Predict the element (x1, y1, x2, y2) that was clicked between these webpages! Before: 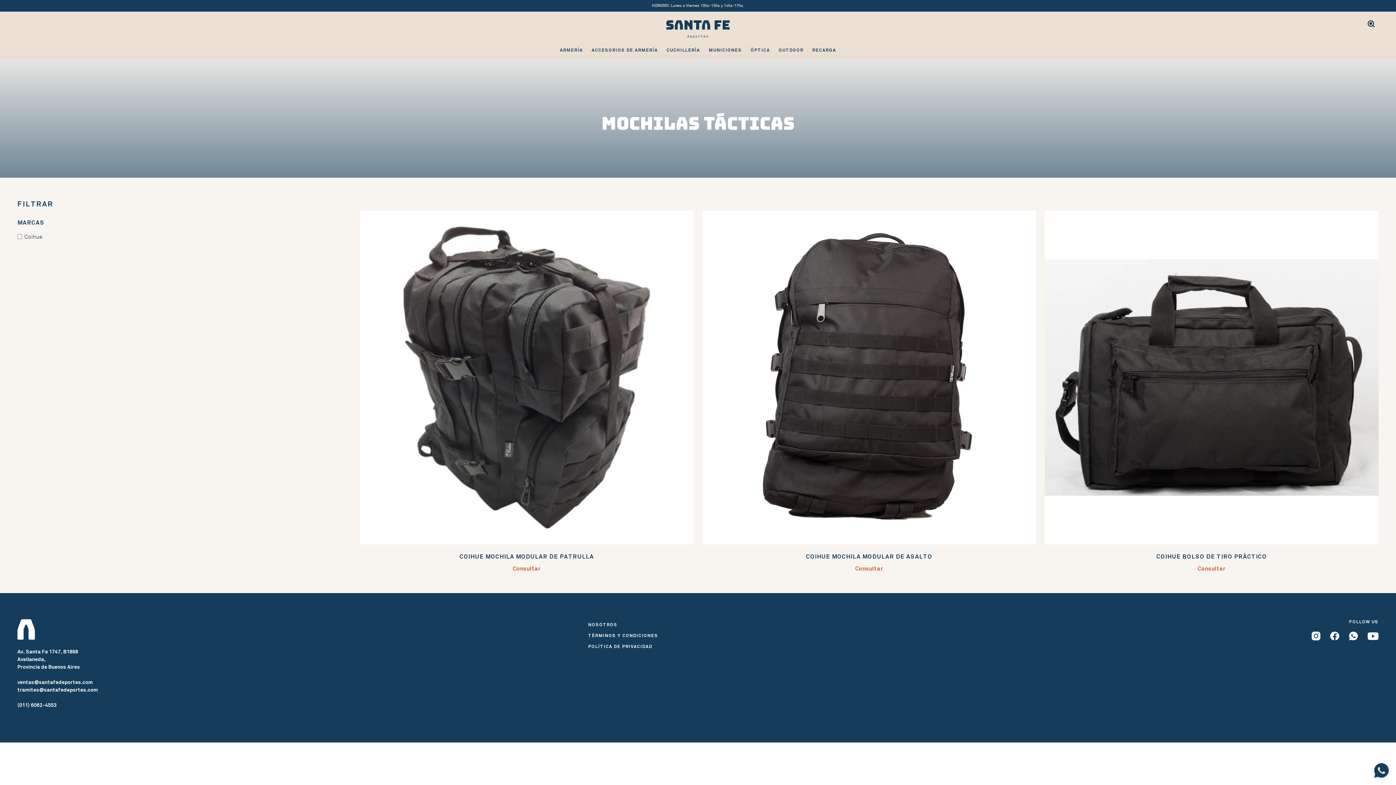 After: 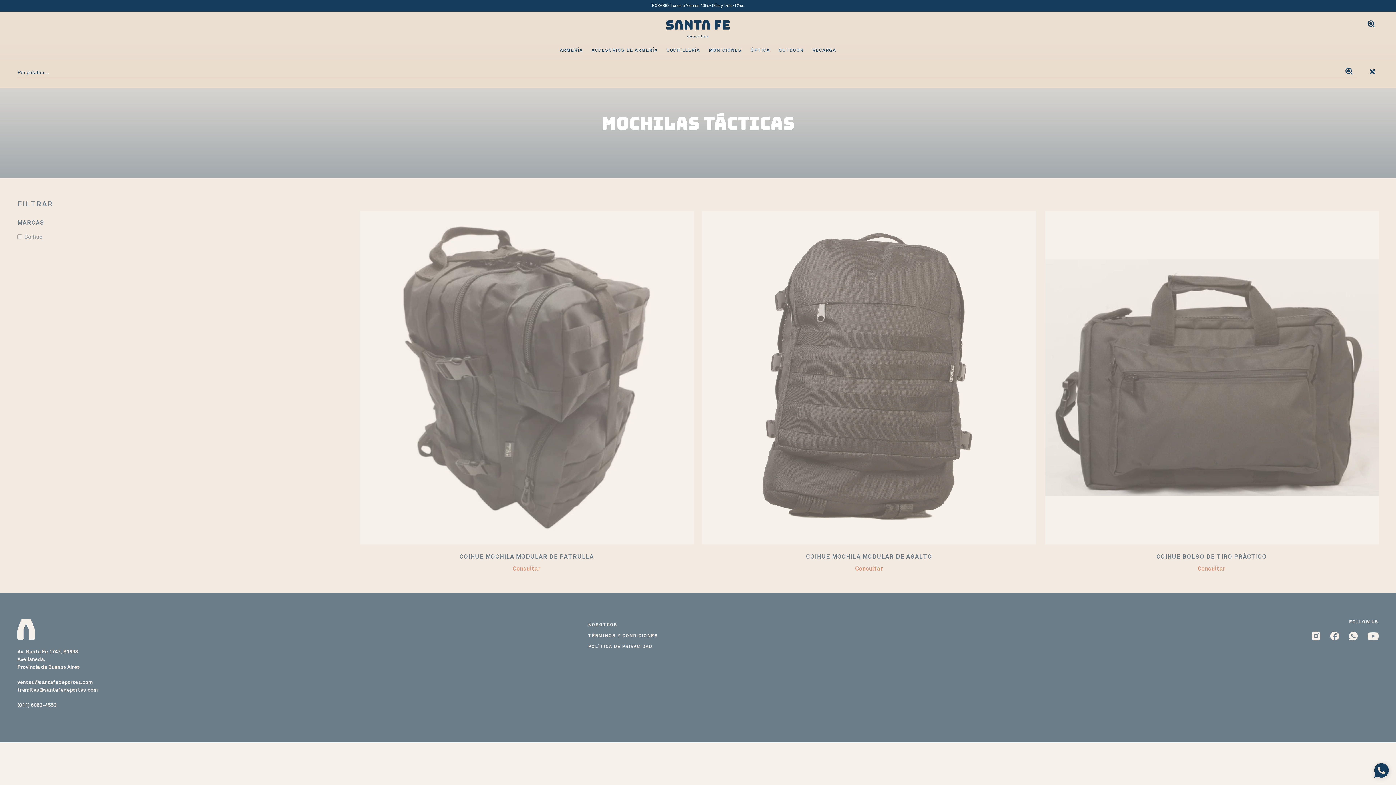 Action: bbox: (1364, 16, 1378, 31)